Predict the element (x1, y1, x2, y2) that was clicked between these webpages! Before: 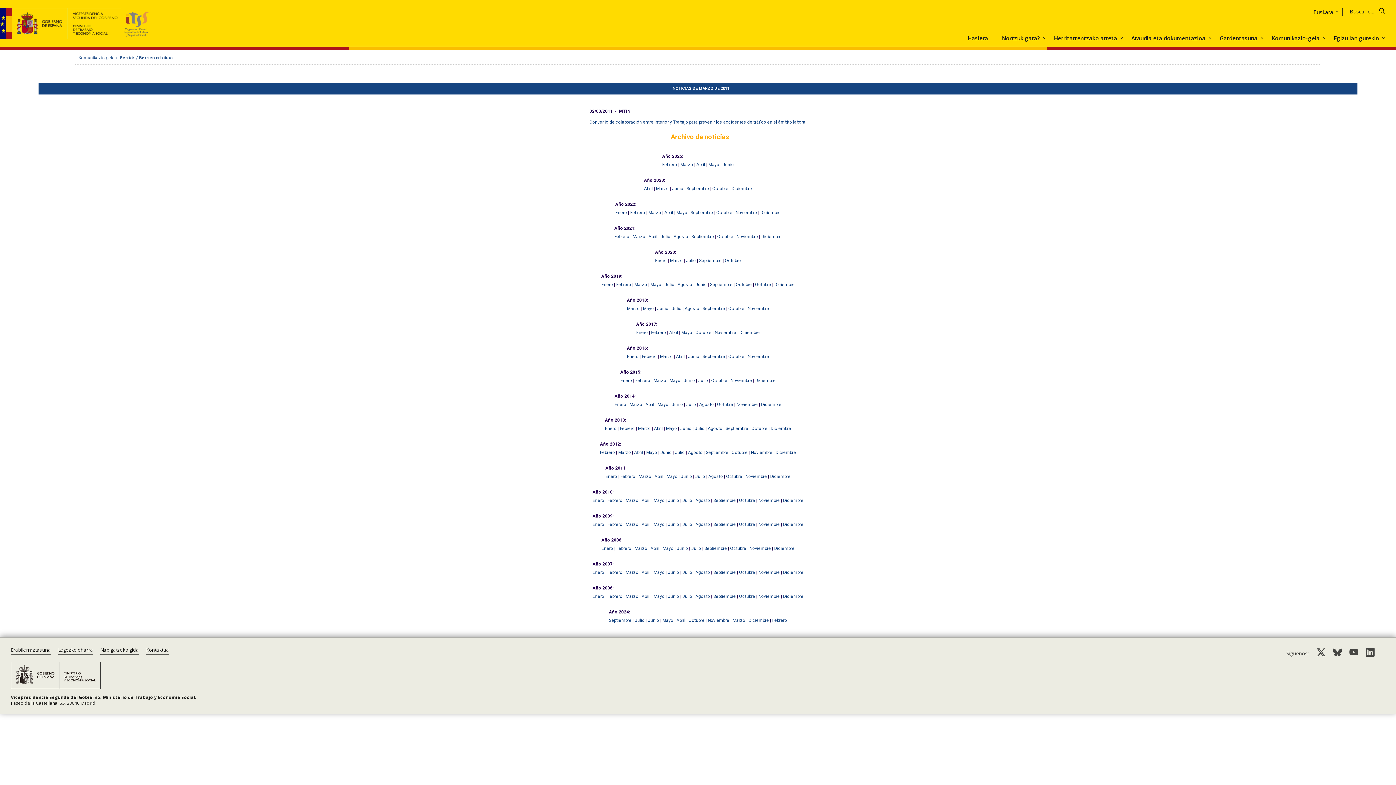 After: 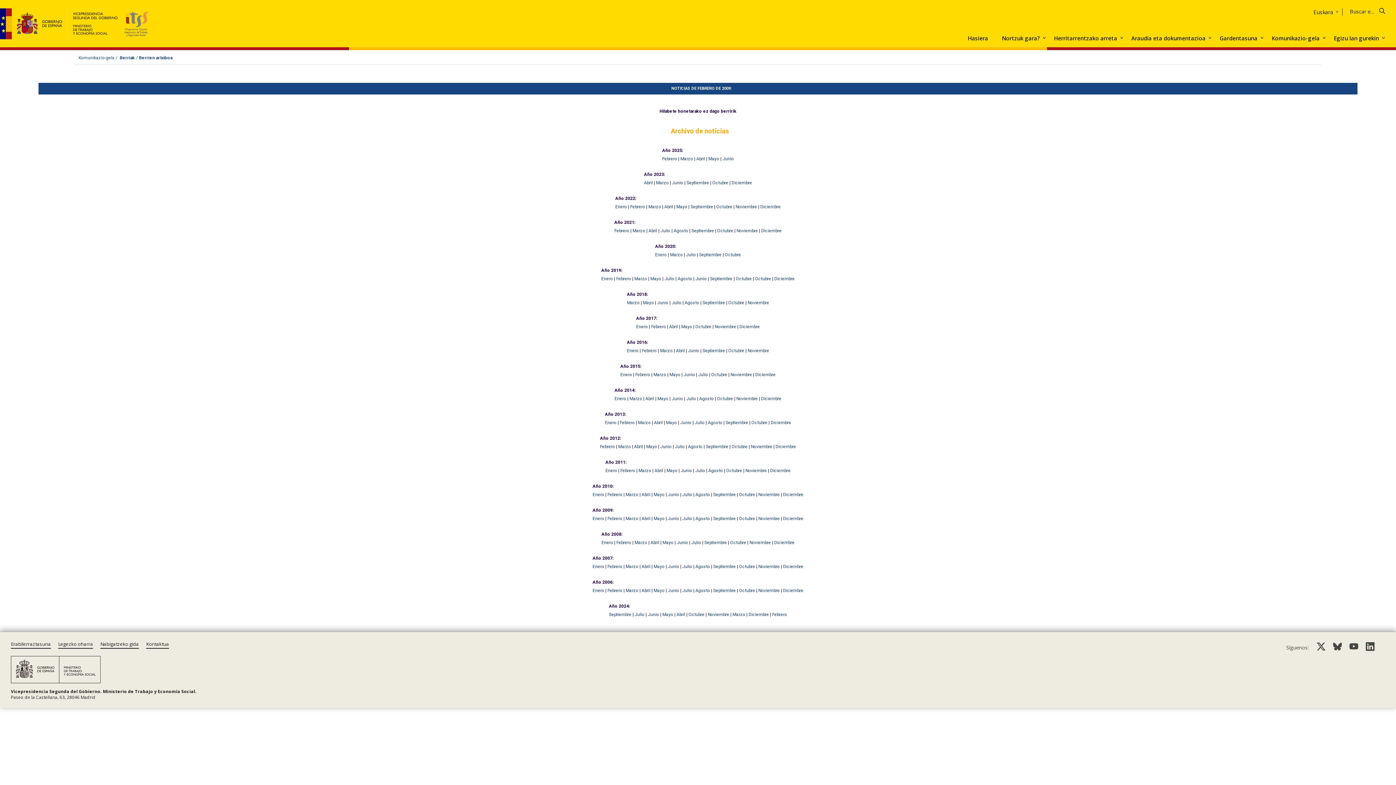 Action: label: Febrero bbox: (607, 518, 622, 527)